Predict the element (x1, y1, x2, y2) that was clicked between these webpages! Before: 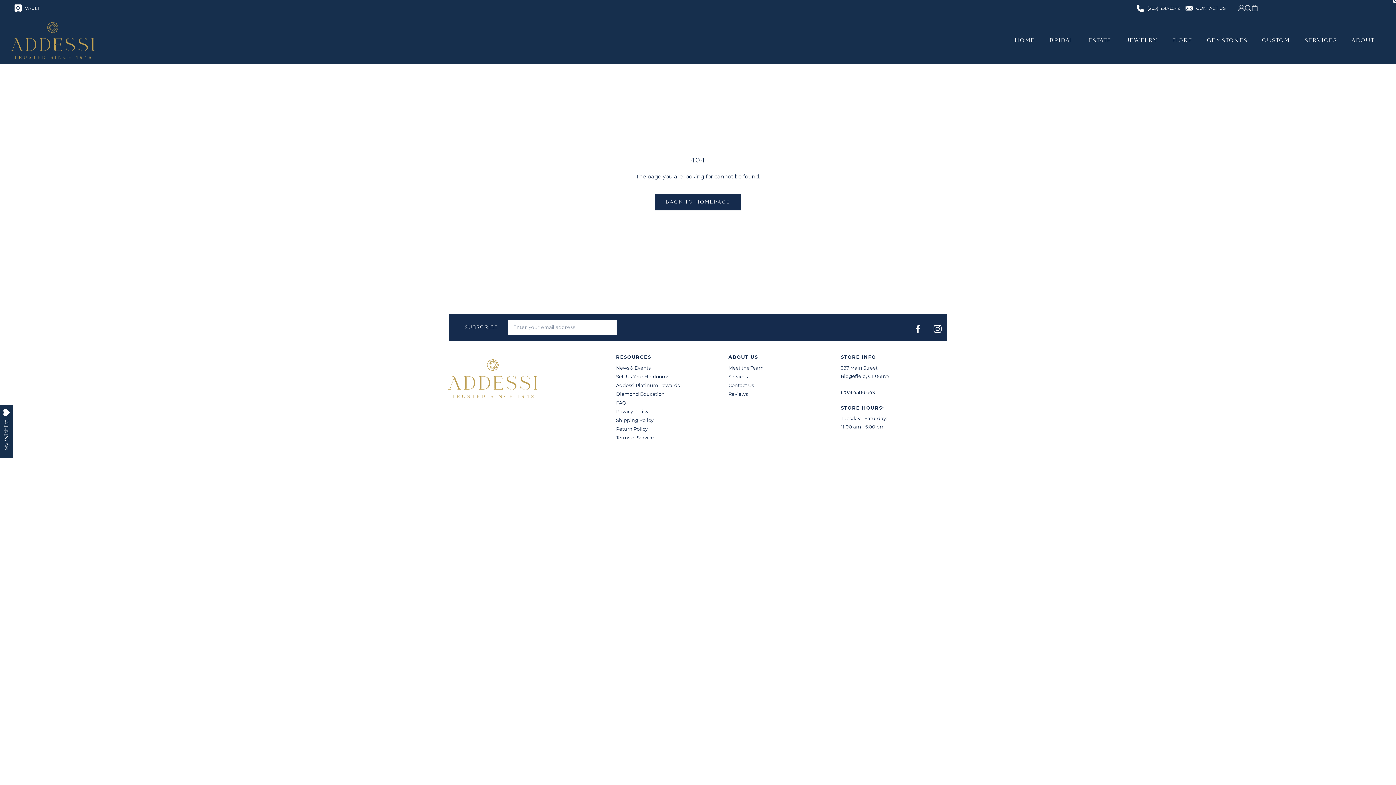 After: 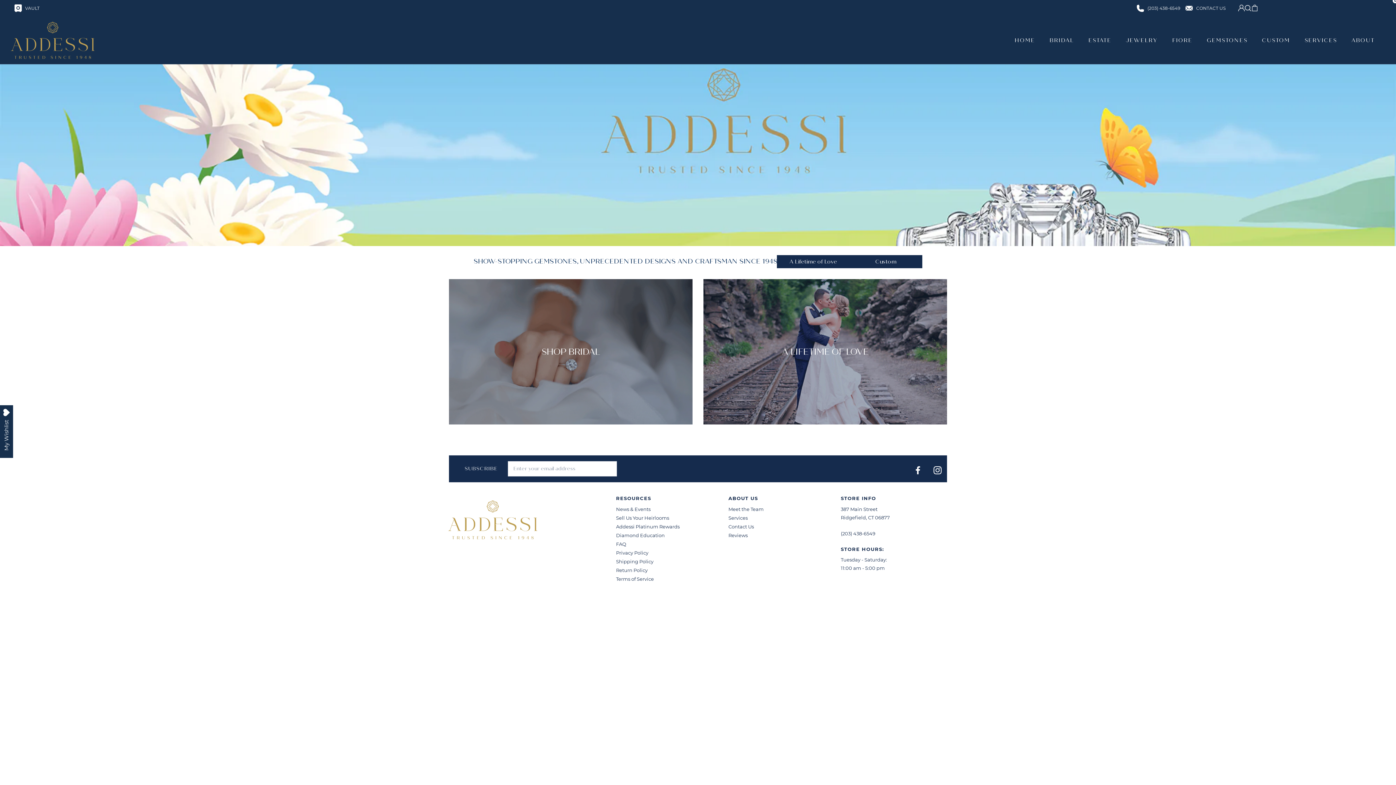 Action: bbox: (1049, 37, 1074, 43) label: BRIDAL
BRIDAL